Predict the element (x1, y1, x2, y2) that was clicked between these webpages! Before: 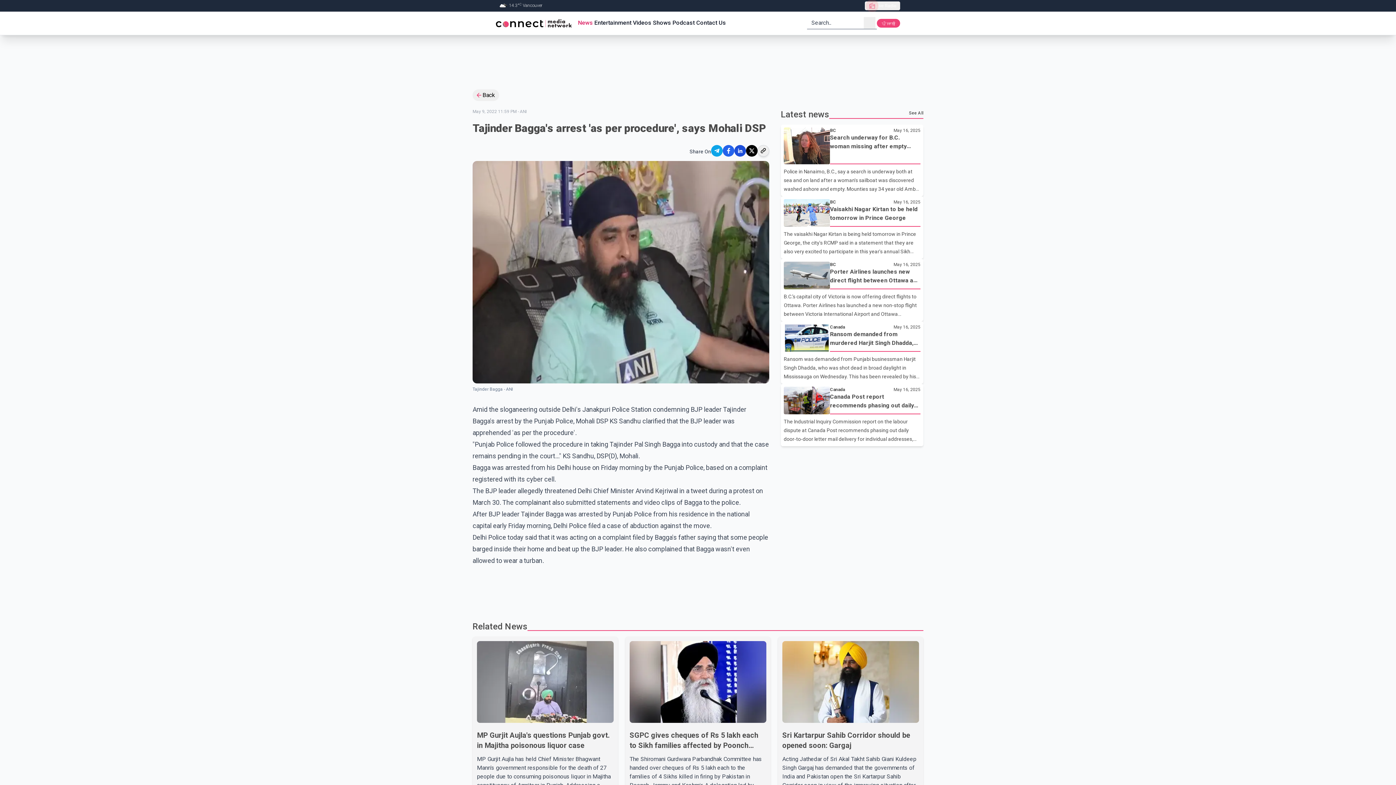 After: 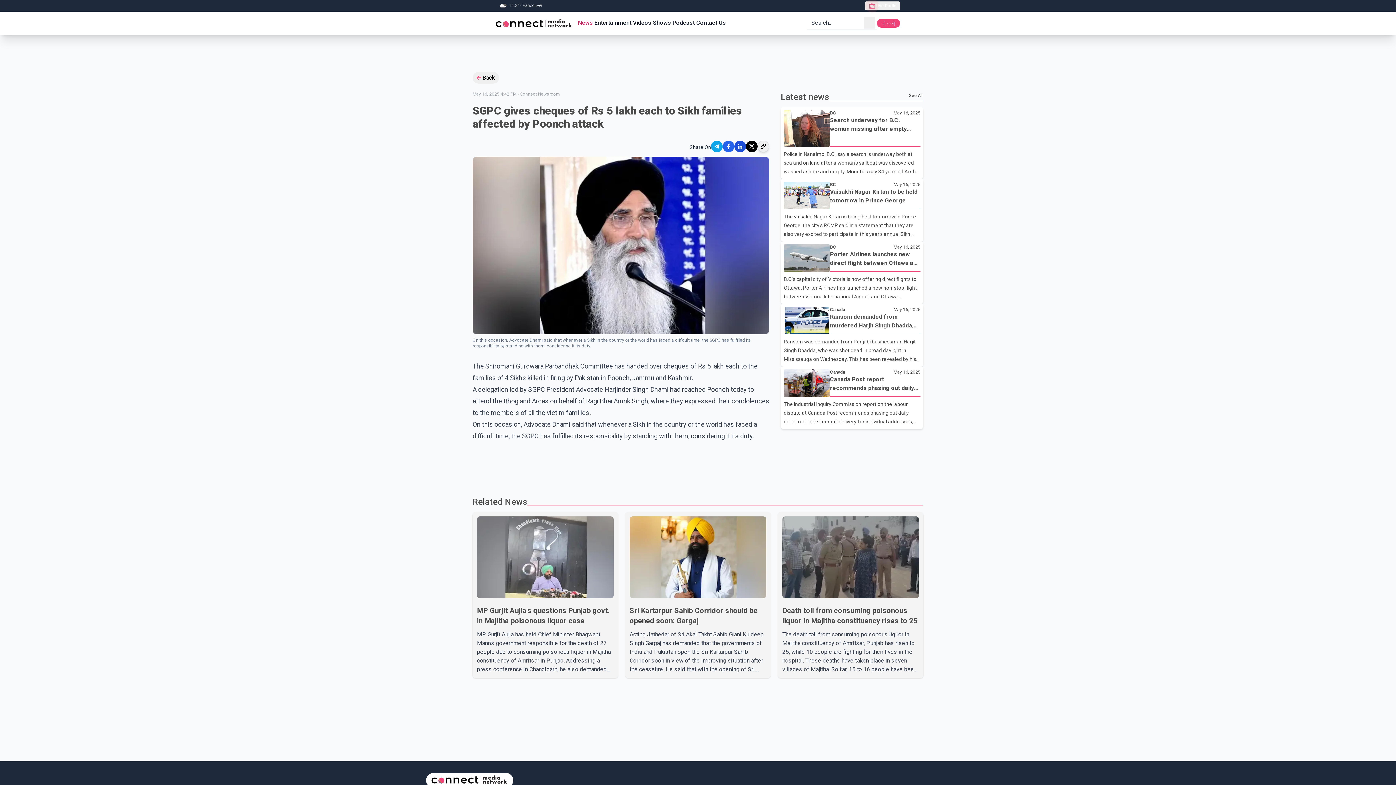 Action: label: SGPC gives cheques of Rs 5 lakh each to Sikh families affected by Poonch attack
The Shiromani Gurdwara Parbandhak Committee has handed over cheques of Rs 5 lakh each to the families of 4 Sikhs killed in firing by Pakistan in Poonch, Jammu and Kashmir. A delegation led by SGPC President Advocate Harjinder Singh Dhami had reached Poonch today to attend the Bhog and Ardas on behalf of Ragi Bhai Amrik Singh, where they expressed their condolences to the members of all the victim families. On this occasion, Advocate Dhami said that whenever a Sikh in the country or the world has faced a difficult time, the SGPC has fulfilled its responsibility by standing with them, considerin bbox: (625, 636, 770, 803)